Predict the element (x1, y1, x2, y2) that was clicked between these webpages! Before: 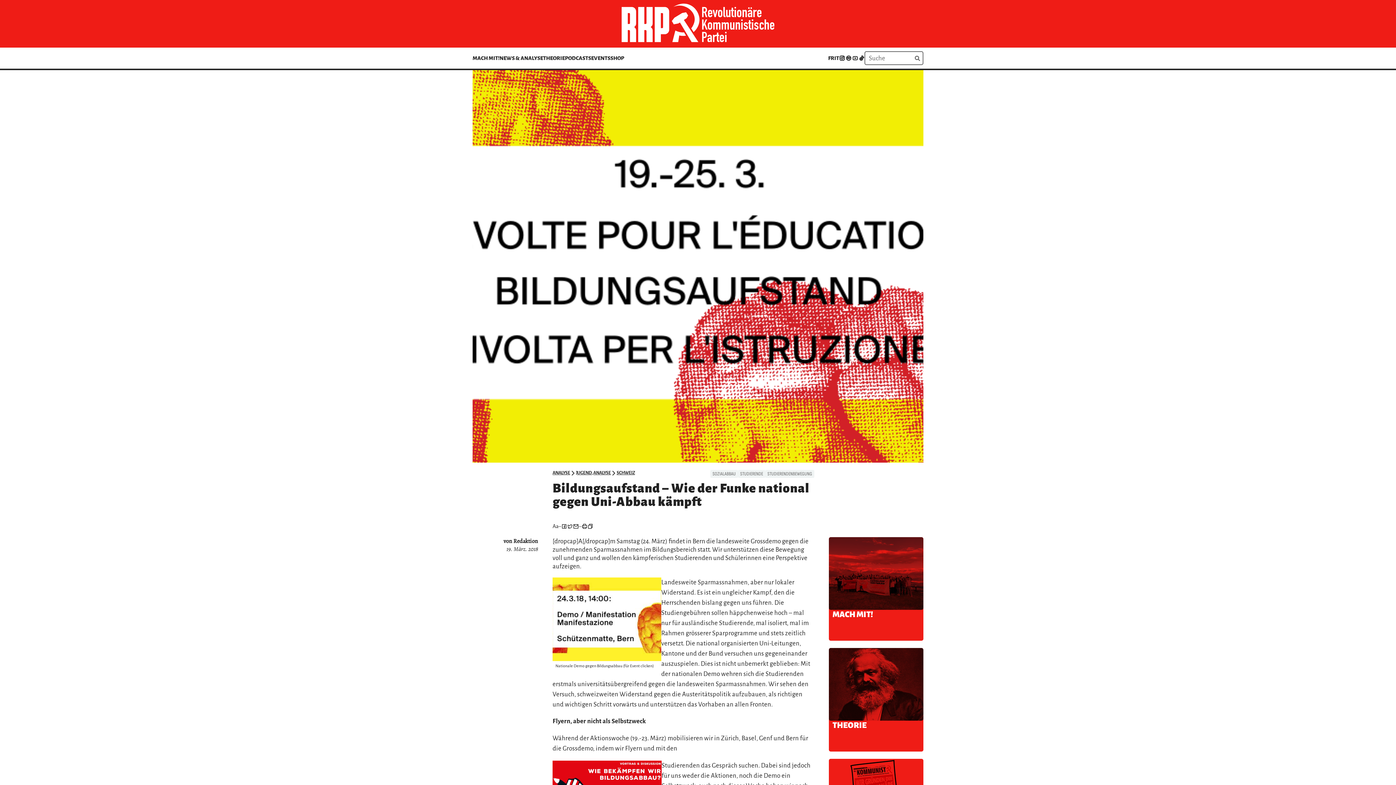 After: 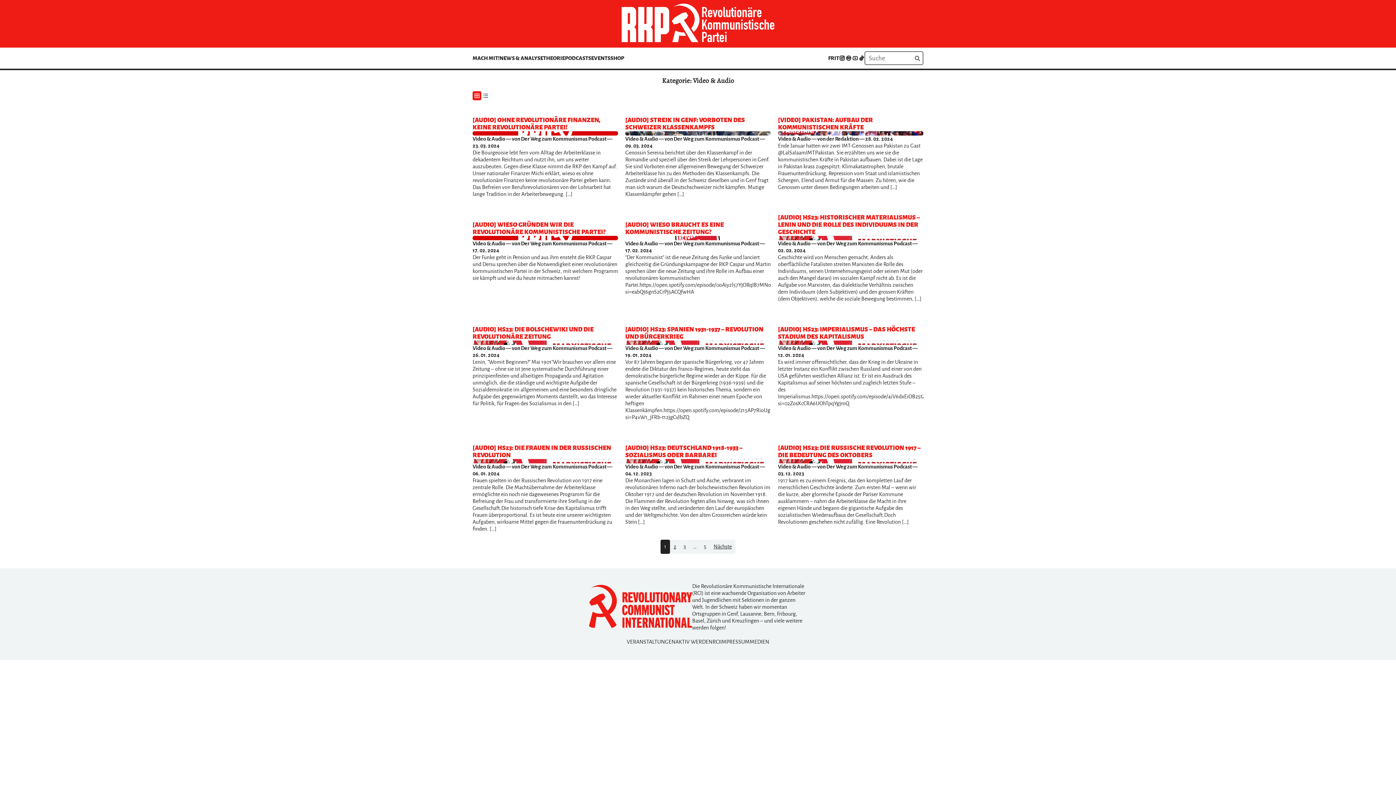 Action: bbox: (565, 51, 591, 64) label: PODCASTS